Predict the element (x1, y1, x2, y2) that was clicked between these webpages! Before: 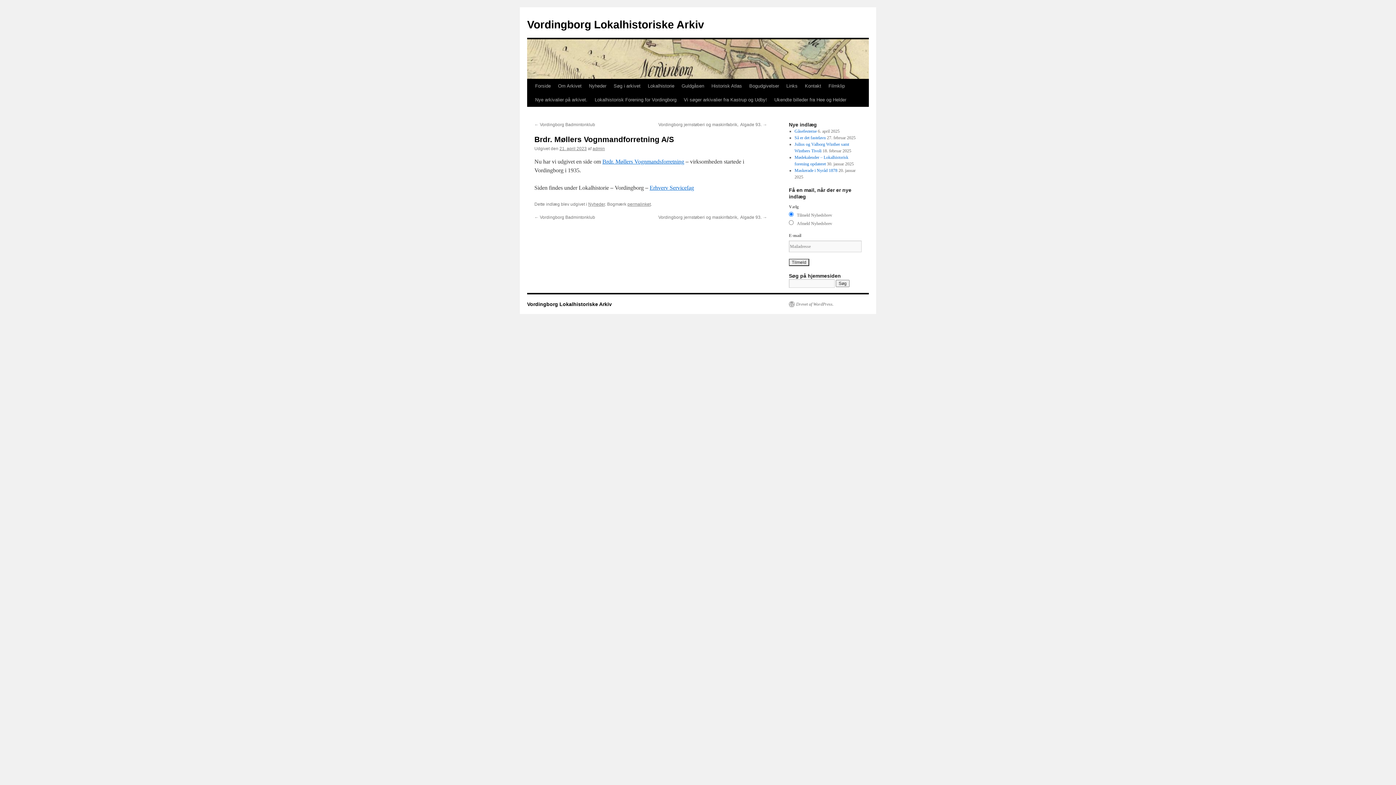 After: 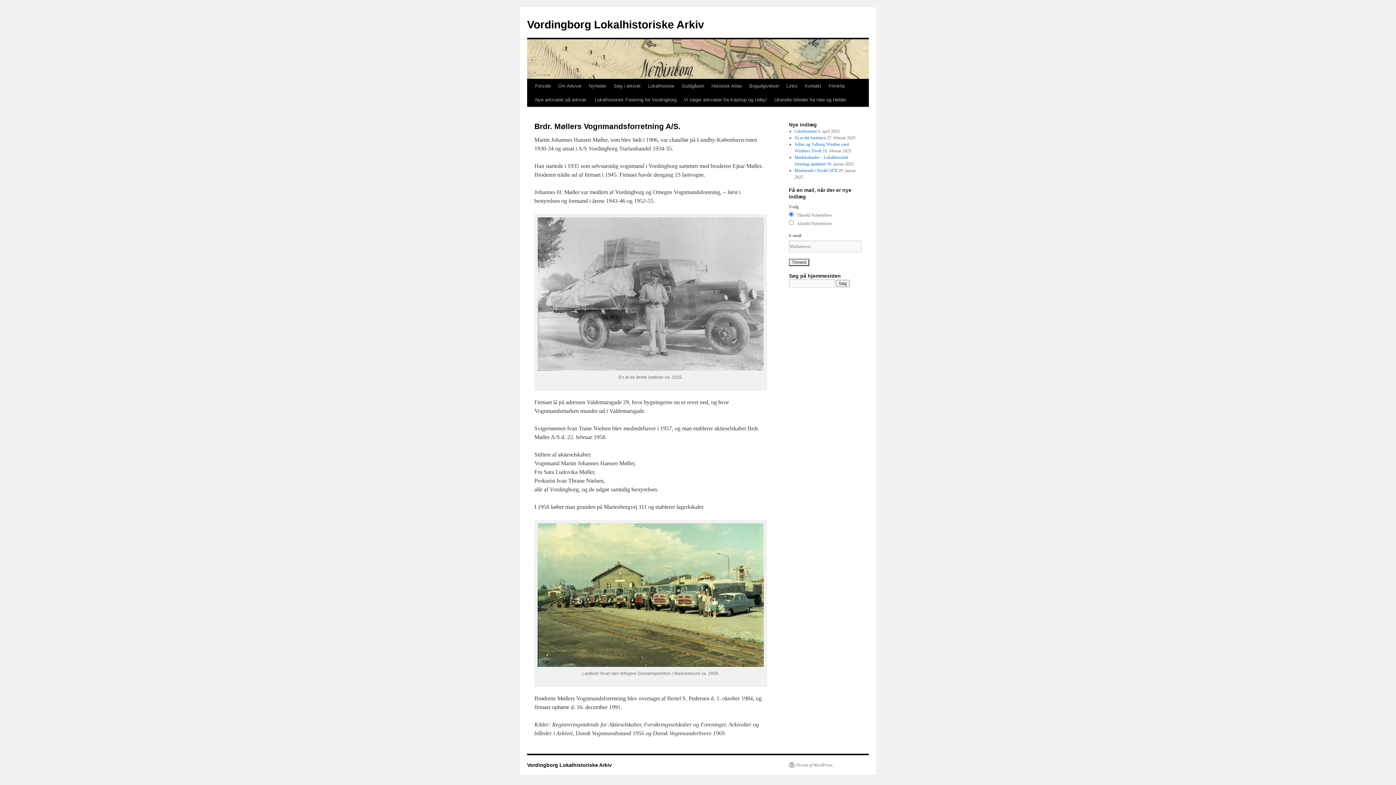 Action: label: Brdr. Møllers Vognmandsforretning bbox: (602, 158, 684, 164)